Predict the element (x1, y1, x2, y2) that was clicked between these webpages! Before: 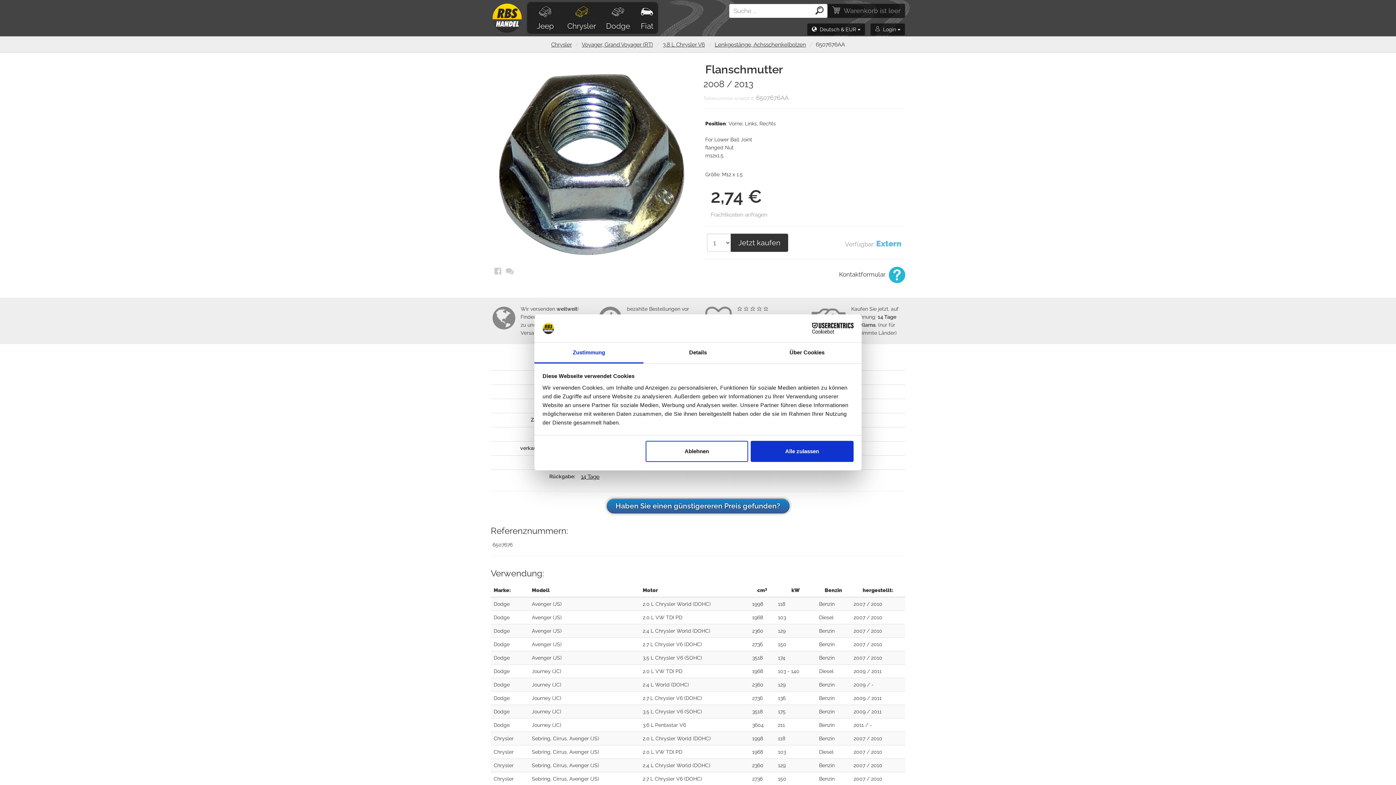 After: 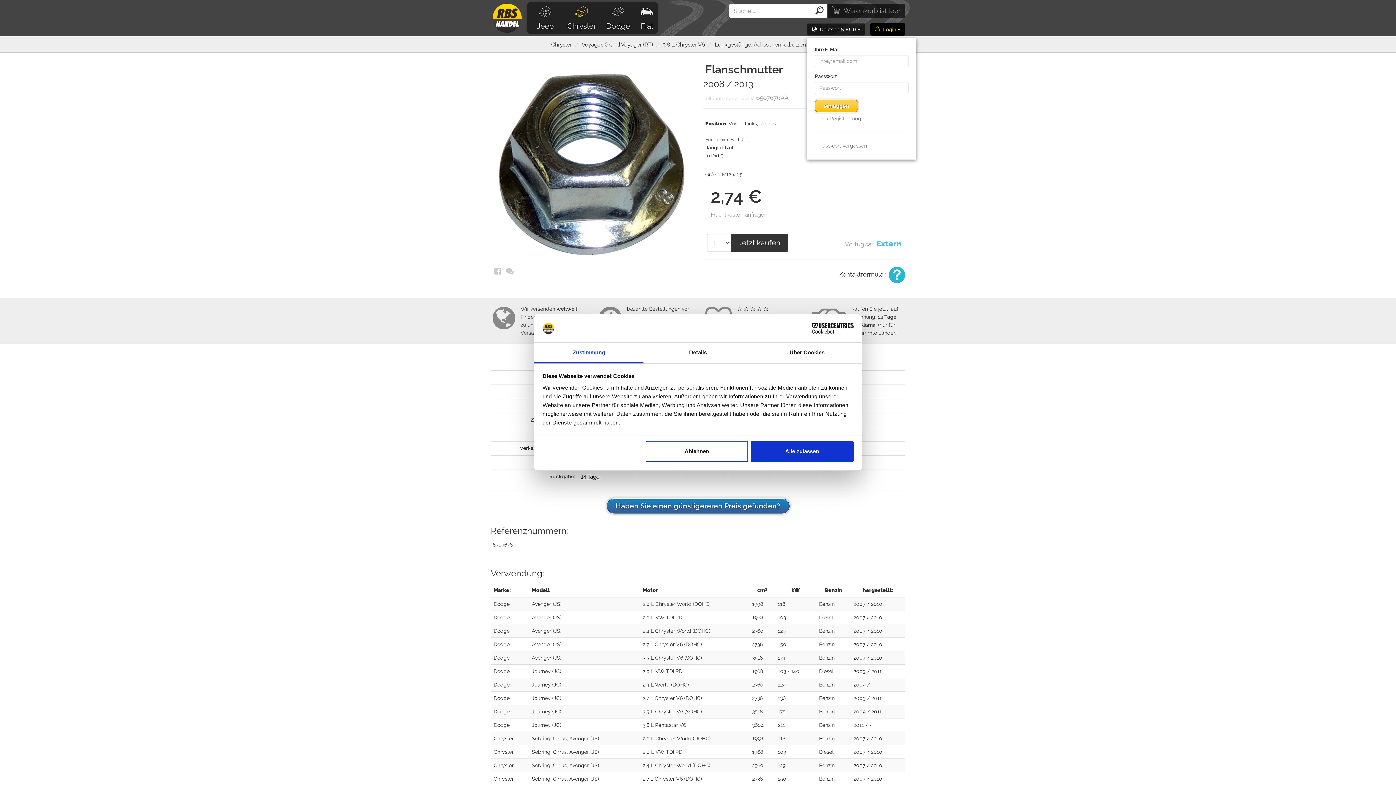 Action: label:   Login  bbox: (870, 23, 905, 35)